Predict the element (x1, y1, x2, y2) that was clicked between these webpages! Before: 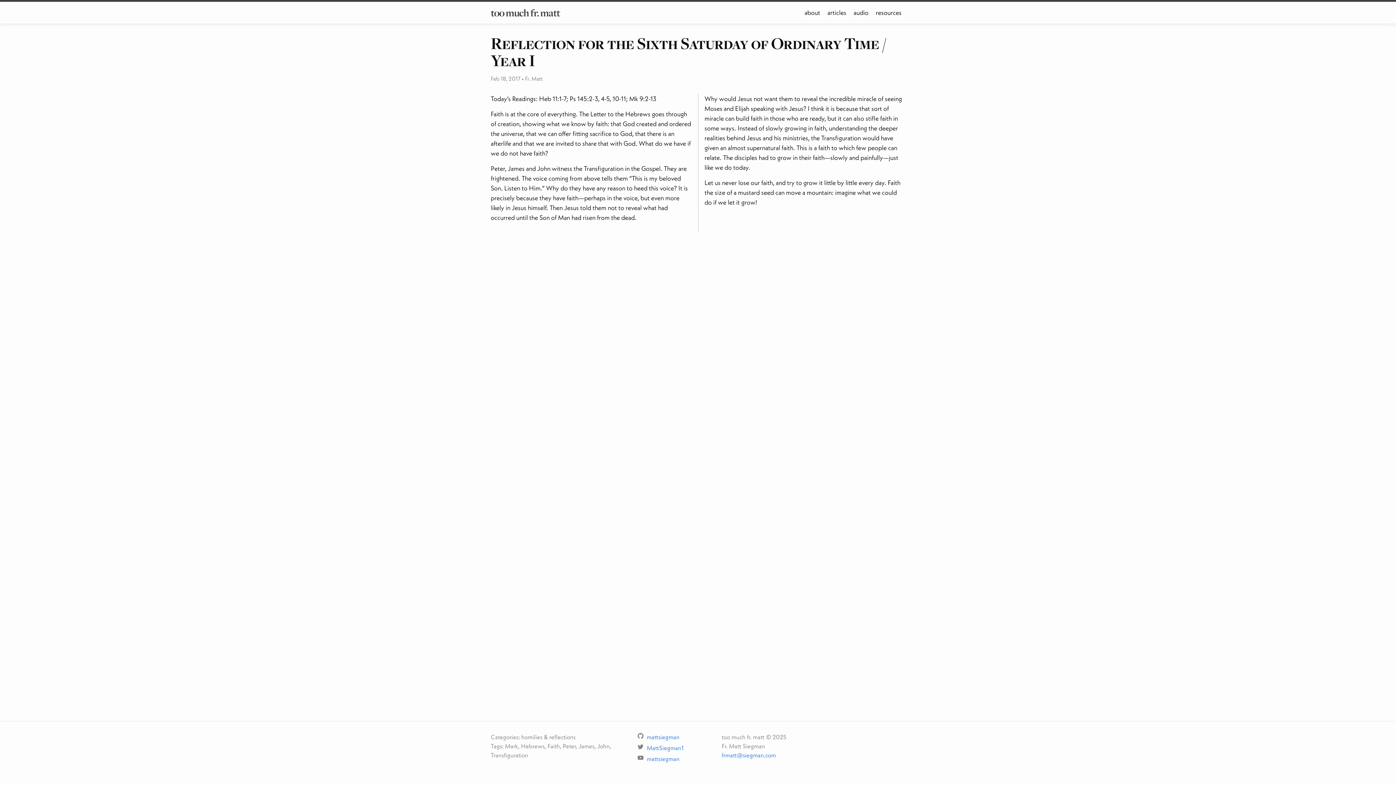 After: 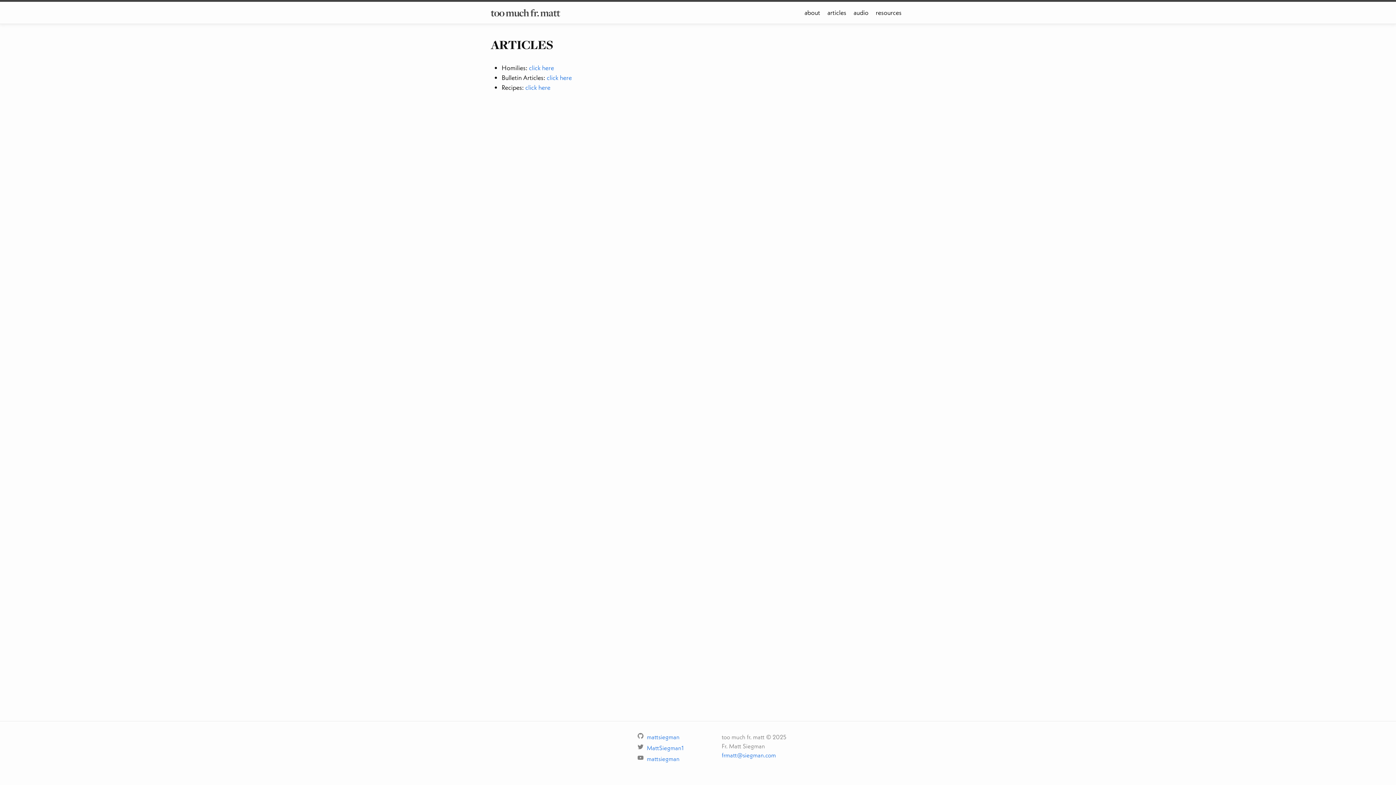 Action: bbox: (824, 1, 850, 23) label: articles